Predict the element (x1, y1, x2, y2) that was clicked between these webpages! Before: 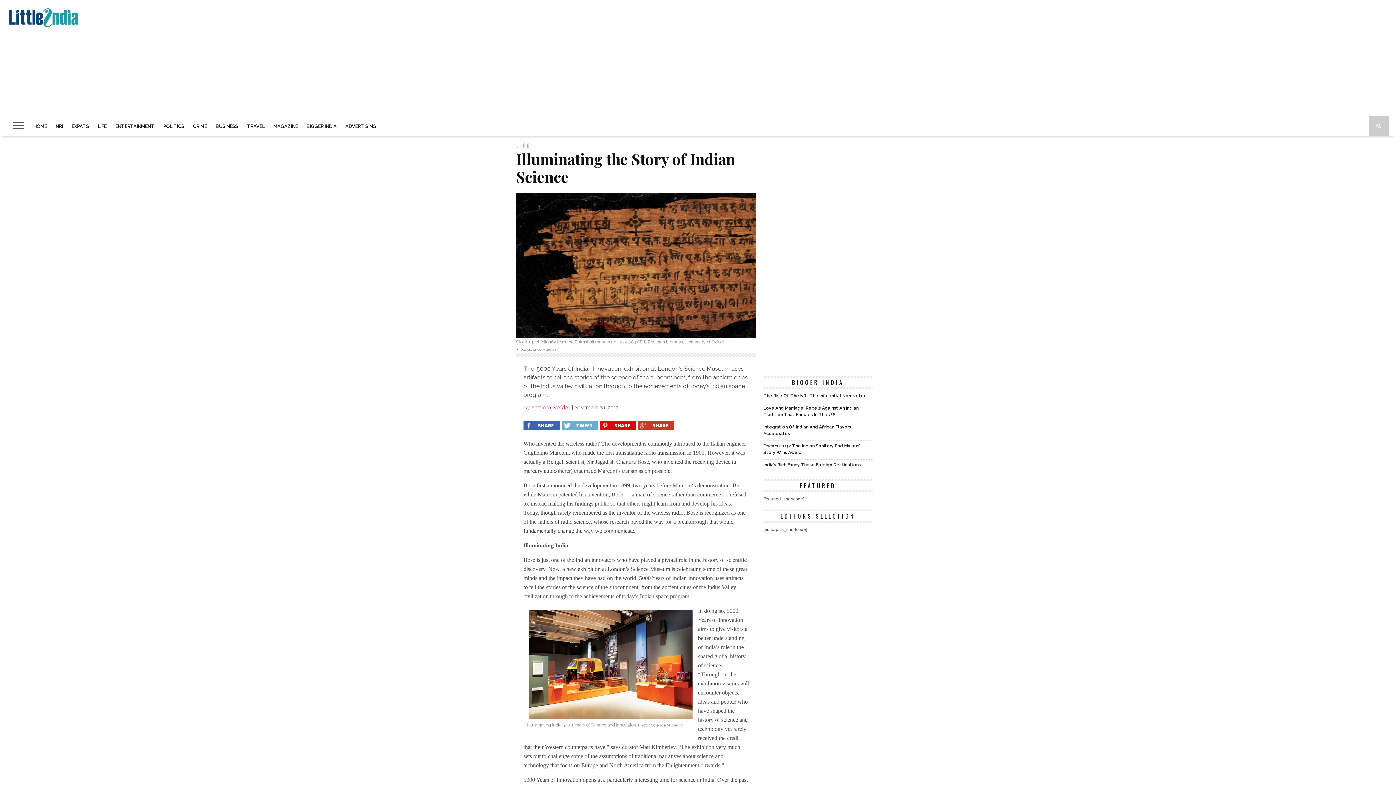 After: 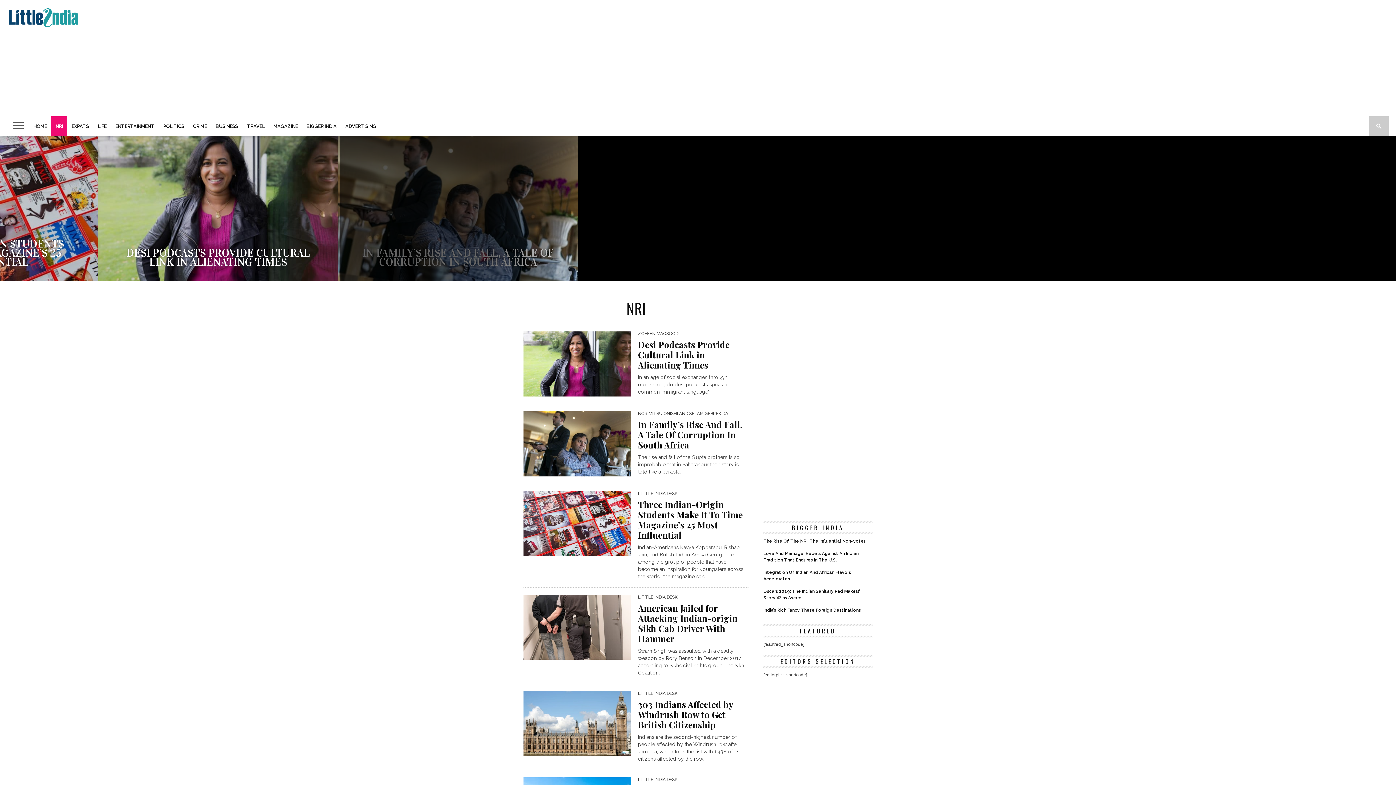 Action: bbox: (51, 116, 67, 136) label: NRI